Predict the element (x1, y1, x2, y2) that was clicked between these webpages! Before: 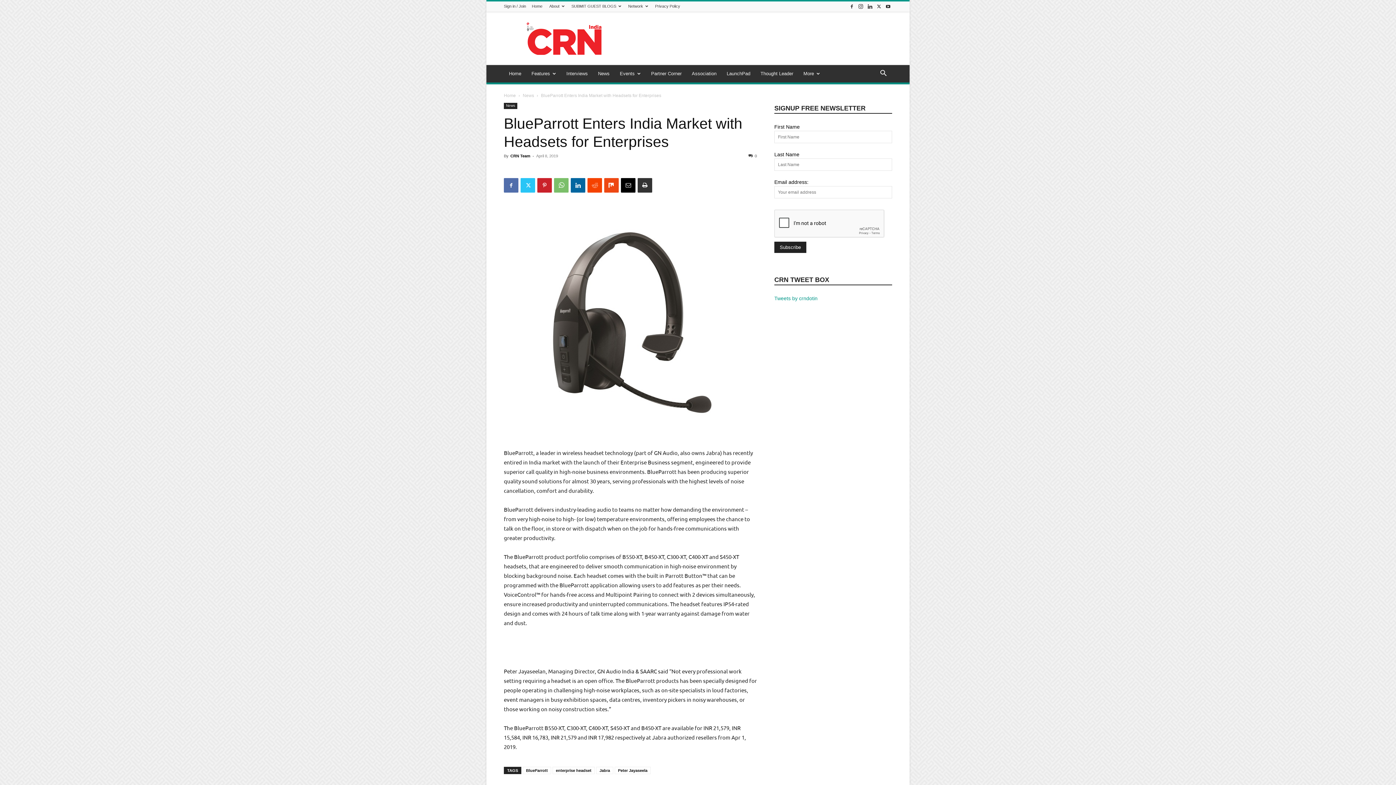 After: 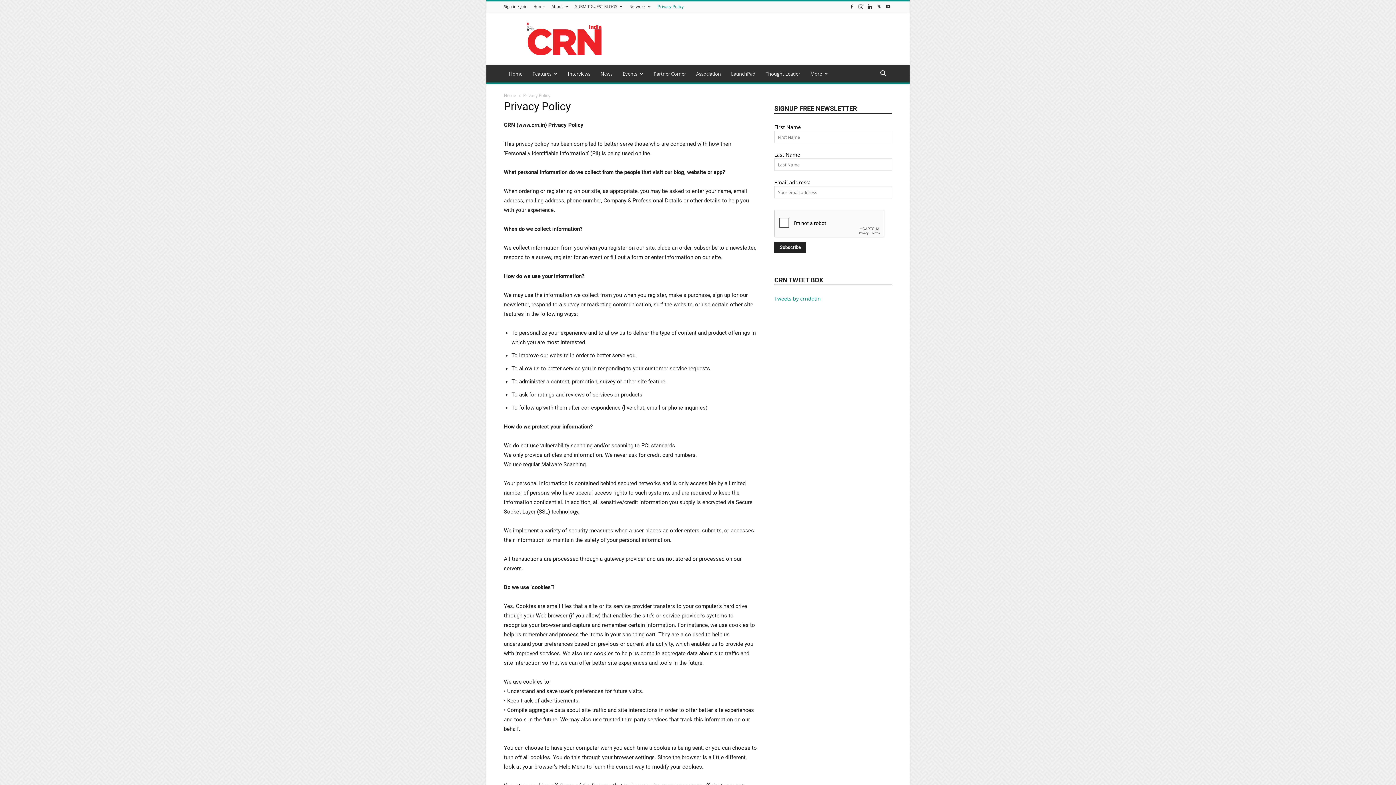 Action: bbox: (655, 4, 680, 8) label: Privacy Policy